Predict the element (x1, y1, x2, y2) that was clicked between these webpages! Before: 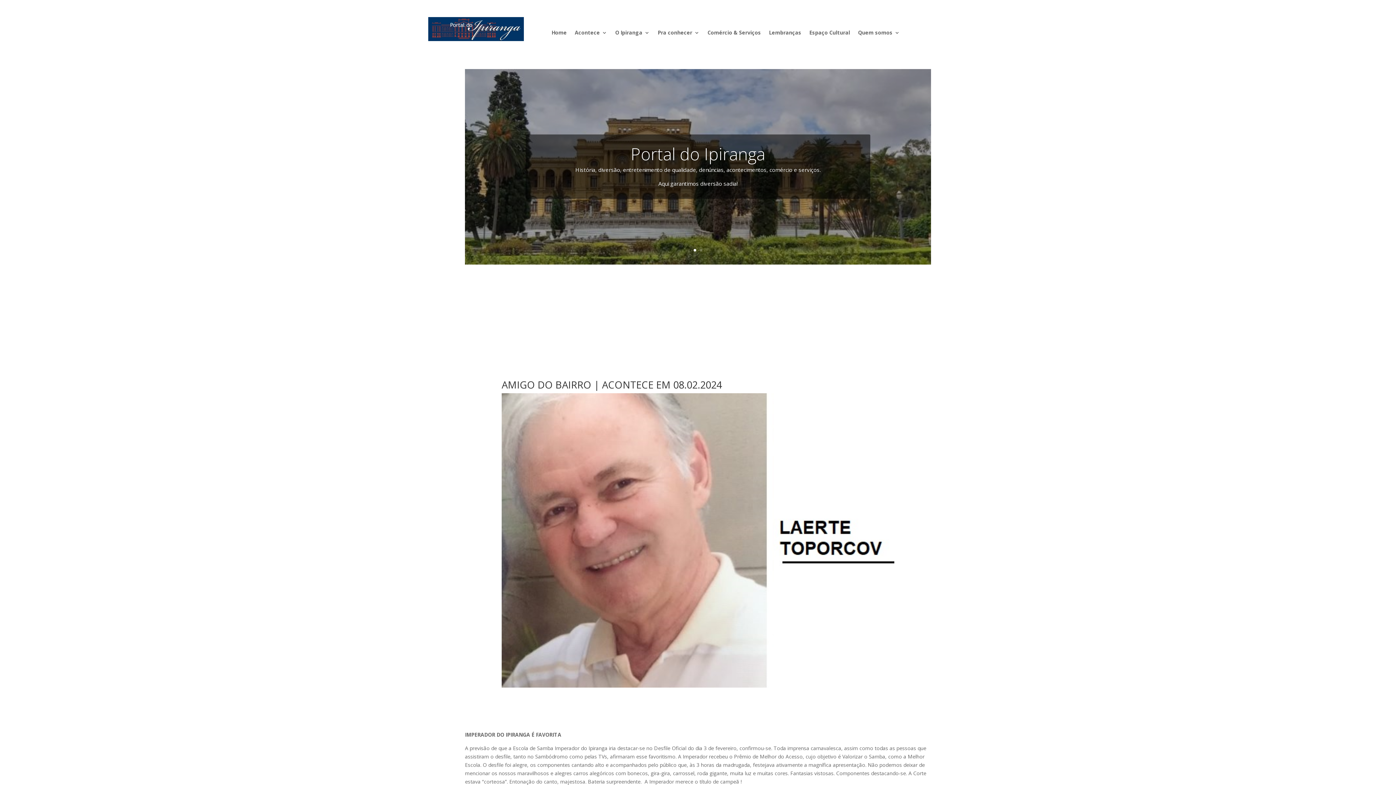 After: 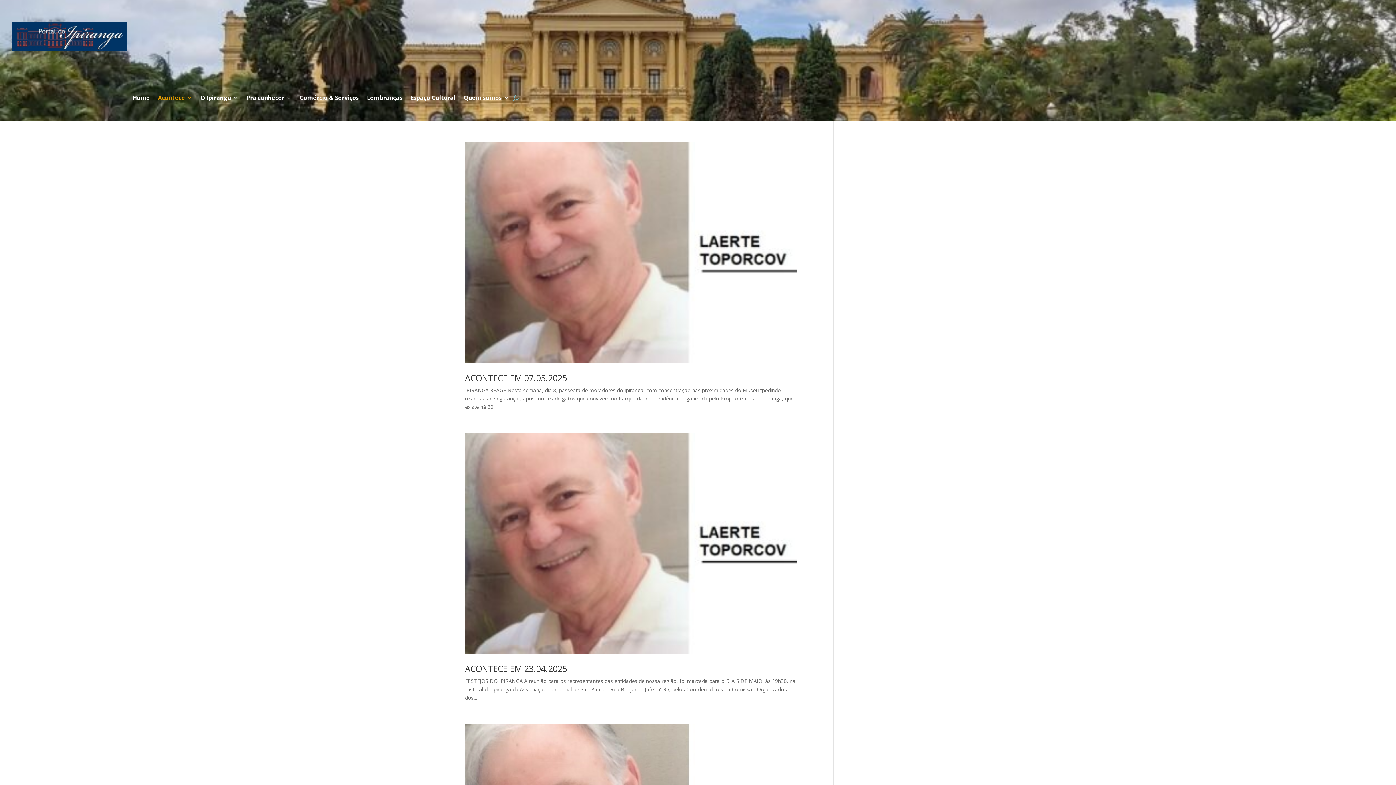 Action: bbox: (574, 30, 607, 38) label: Acontece